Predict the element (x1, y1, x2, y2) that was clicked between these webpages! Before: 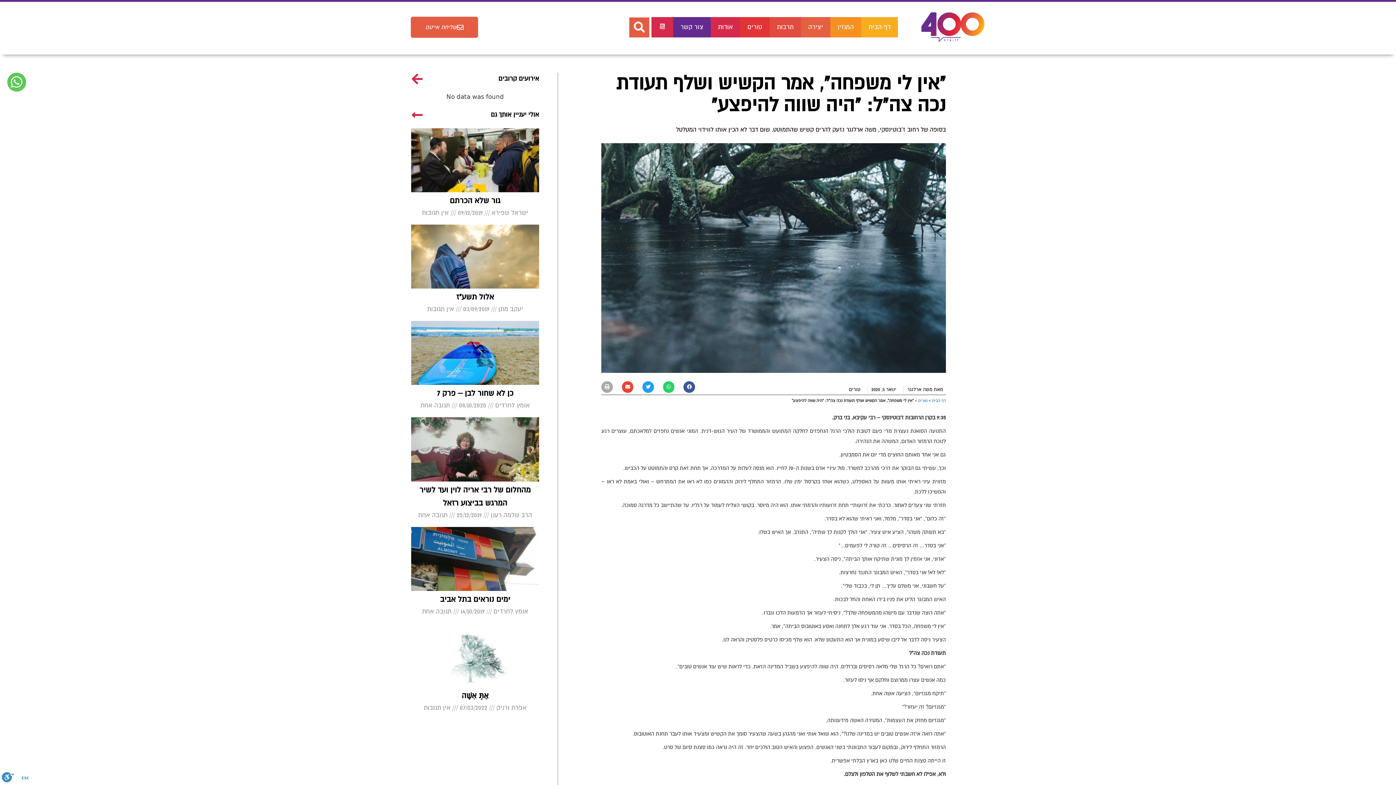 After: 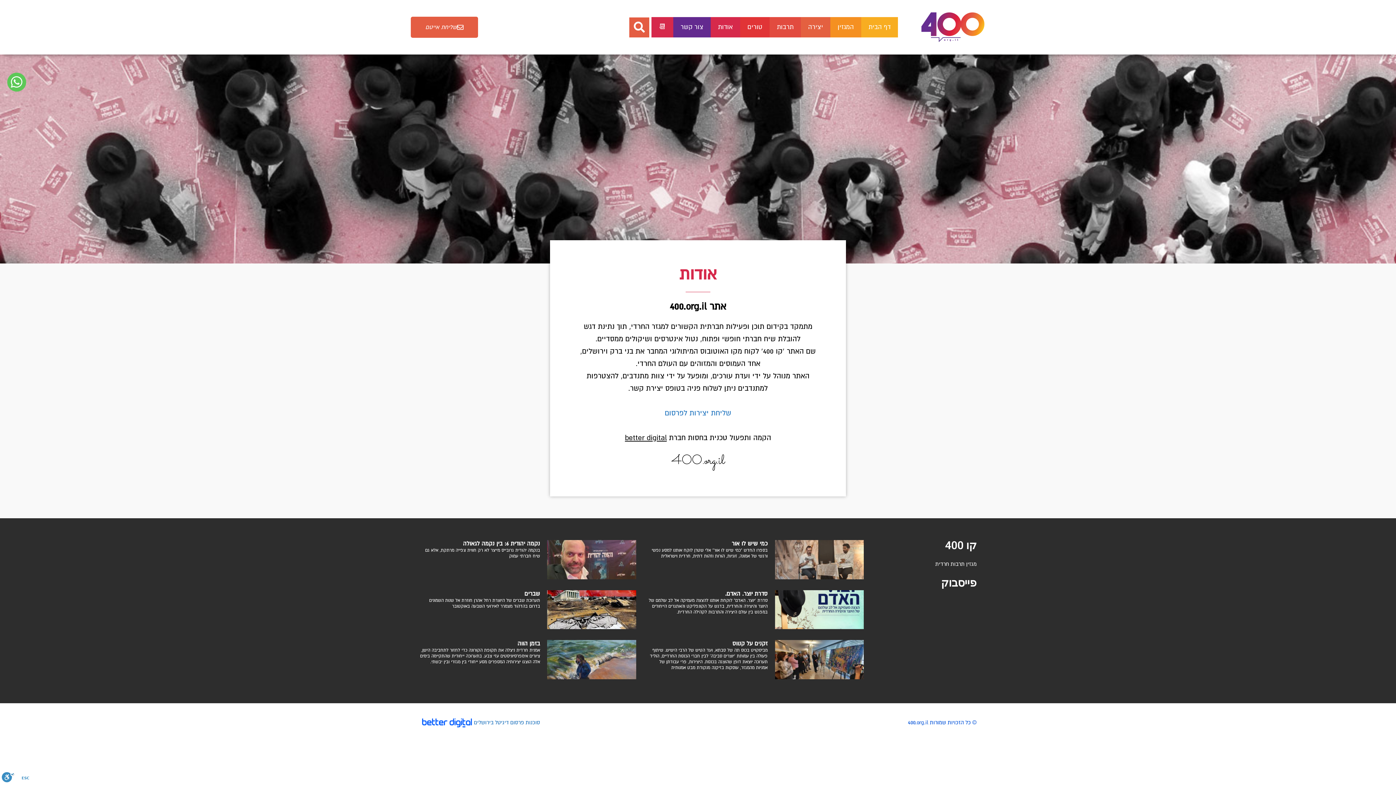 Action: label: אודות bbox: (710, 17, 740, 37)